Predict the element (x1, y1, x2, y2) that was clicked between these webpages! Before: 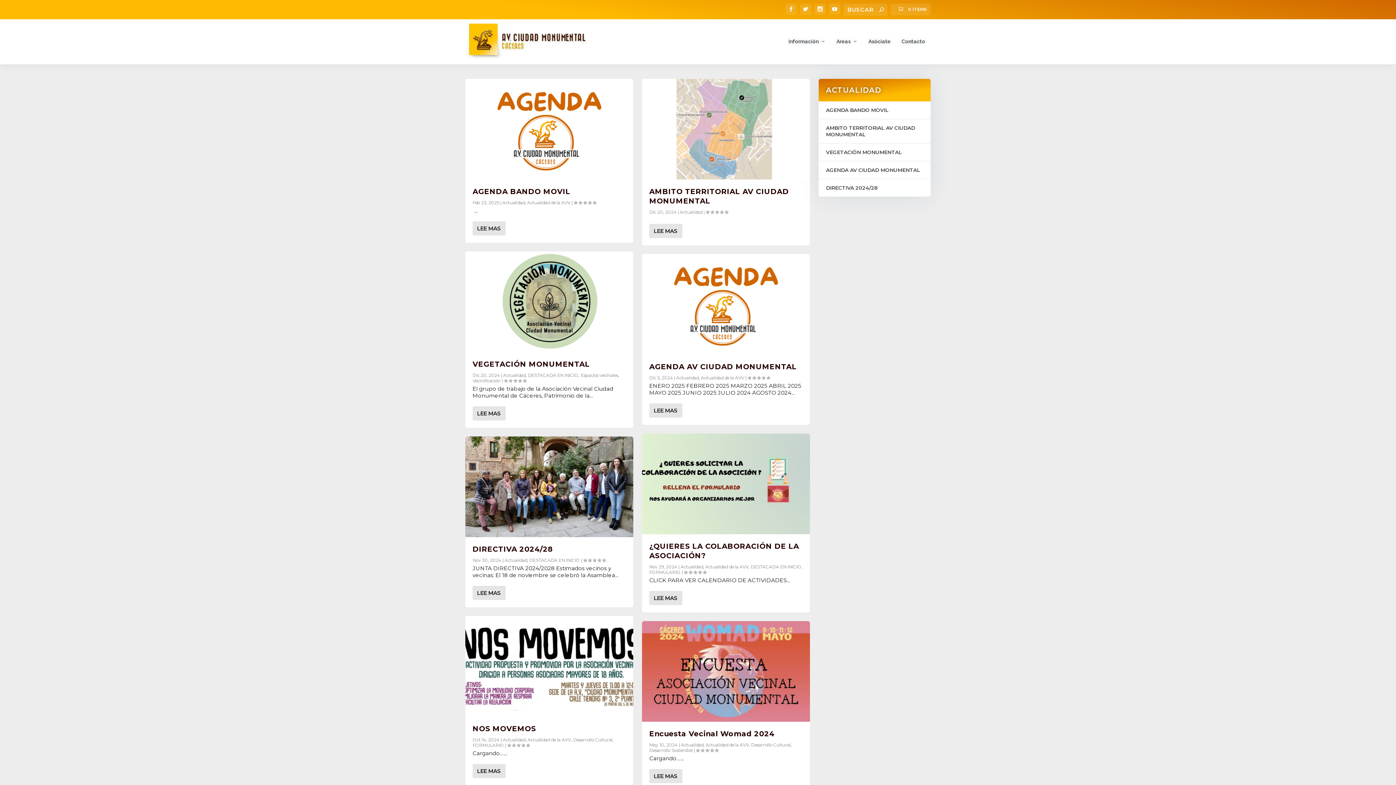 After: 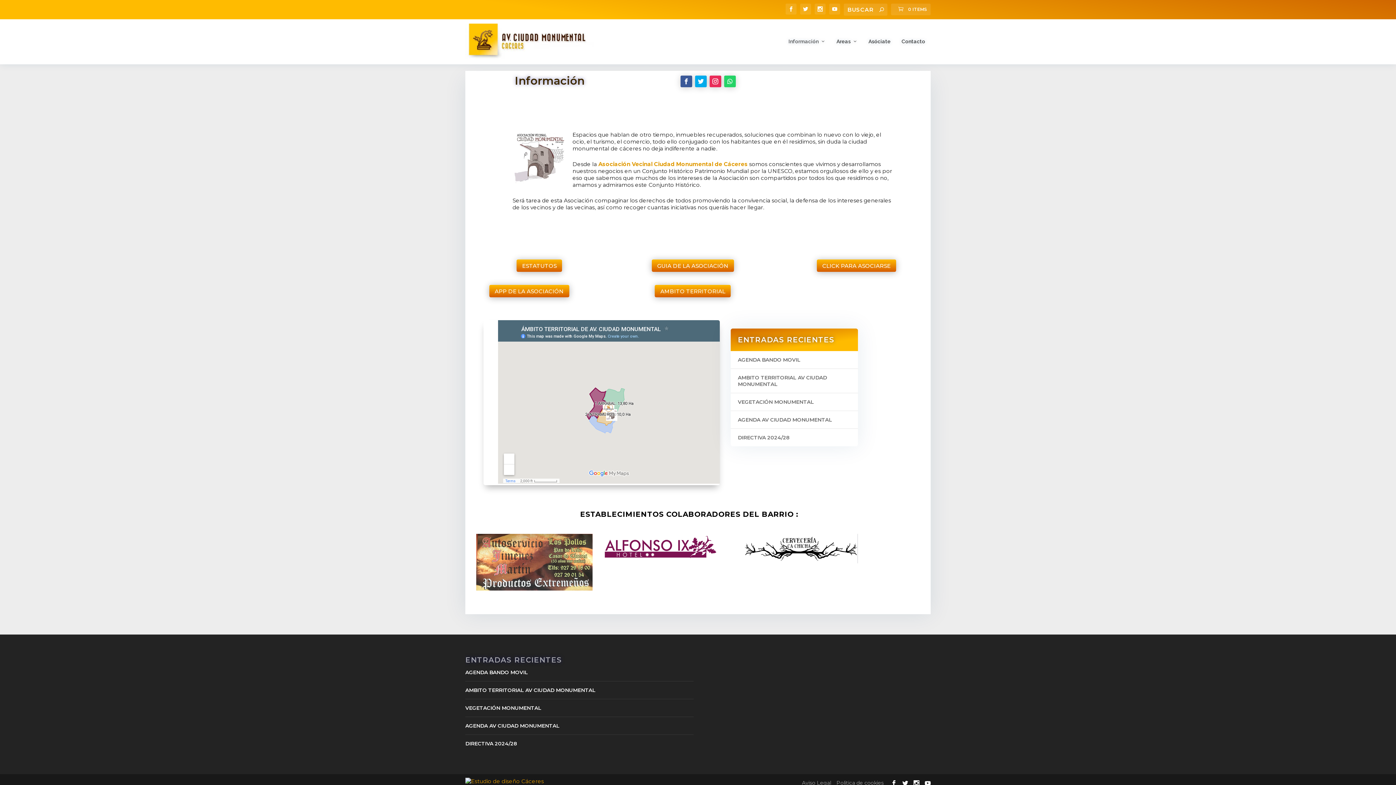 Action: label: Información bbox: (788, 38, 825, 64)